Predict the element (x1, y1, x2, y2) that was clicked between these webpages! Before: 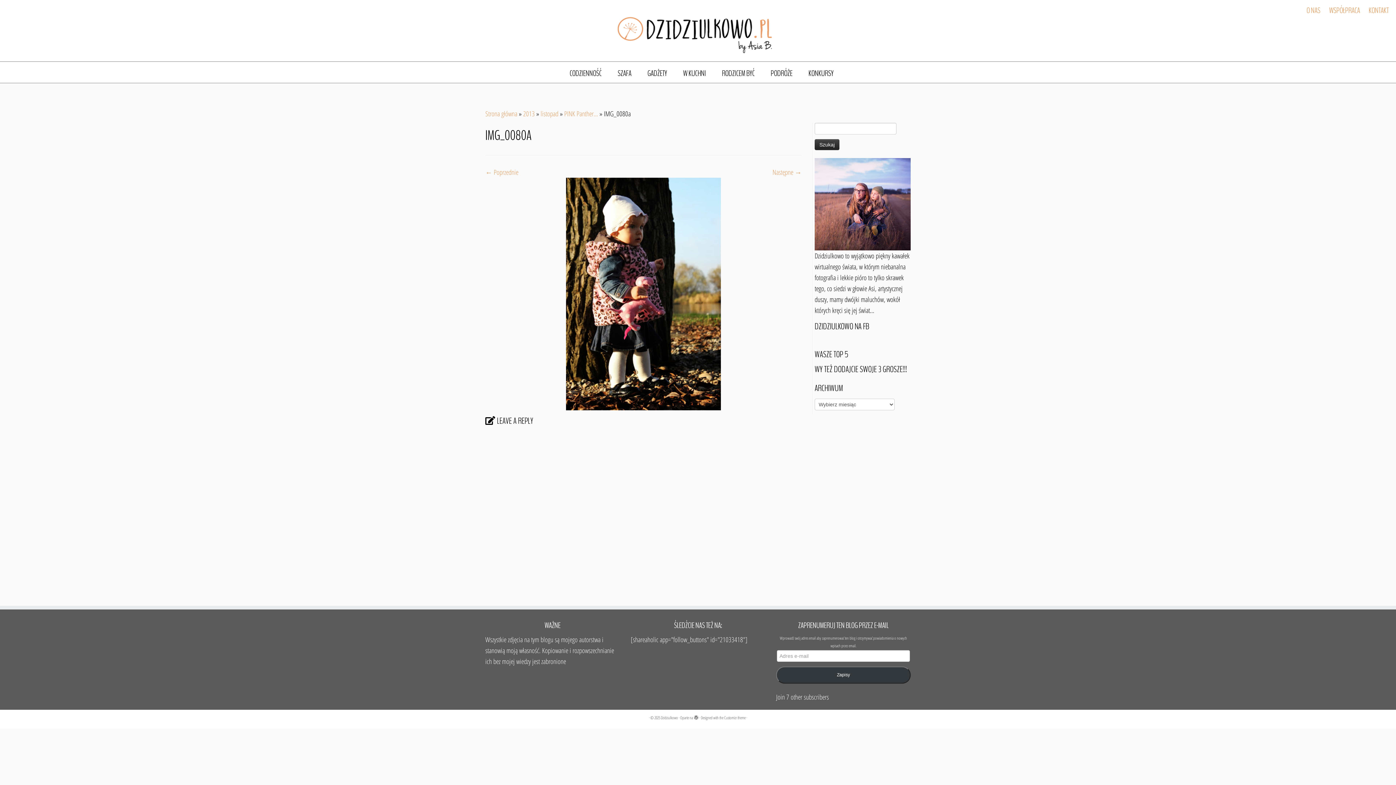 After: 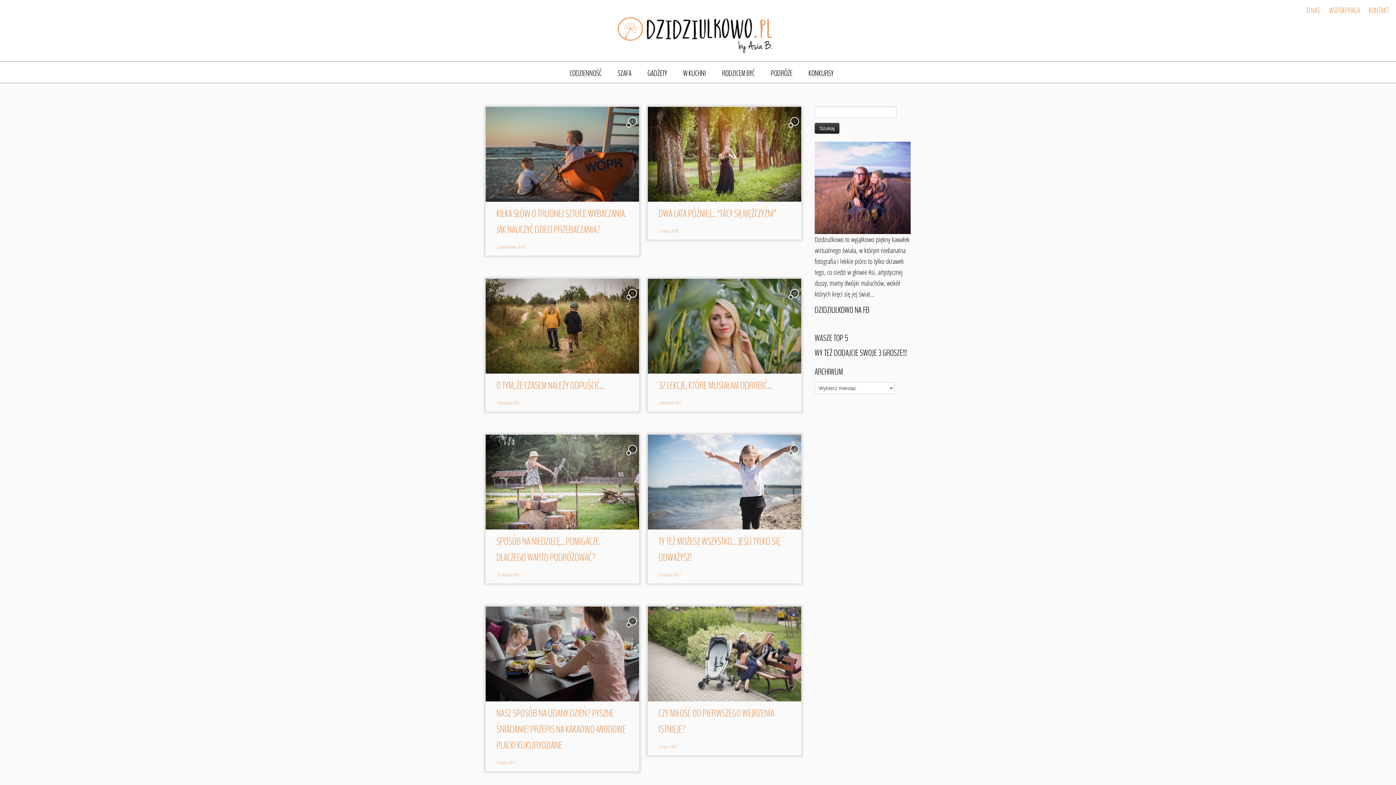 Action: label: Dzidziulkowo | by Asia B. bbox: (0, 3, 1396, 57)